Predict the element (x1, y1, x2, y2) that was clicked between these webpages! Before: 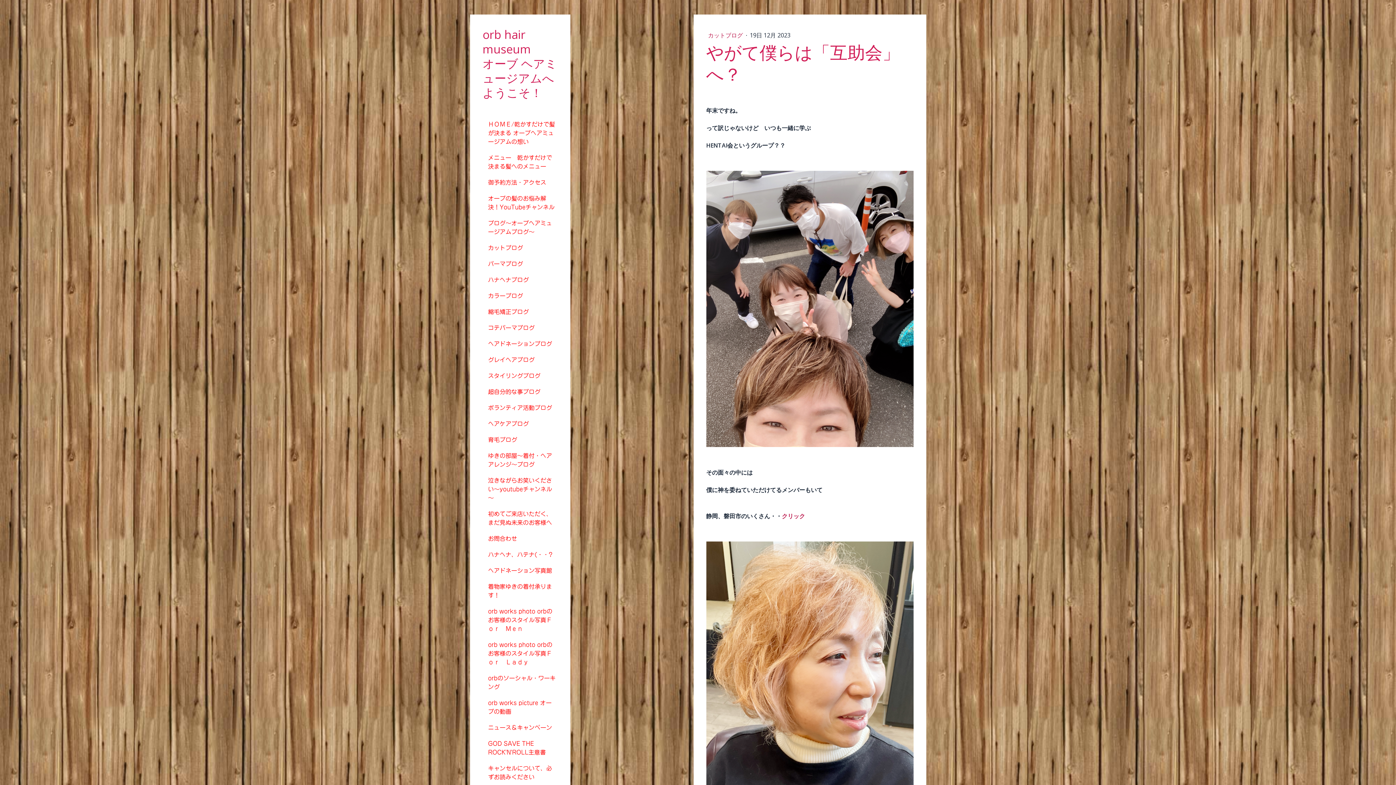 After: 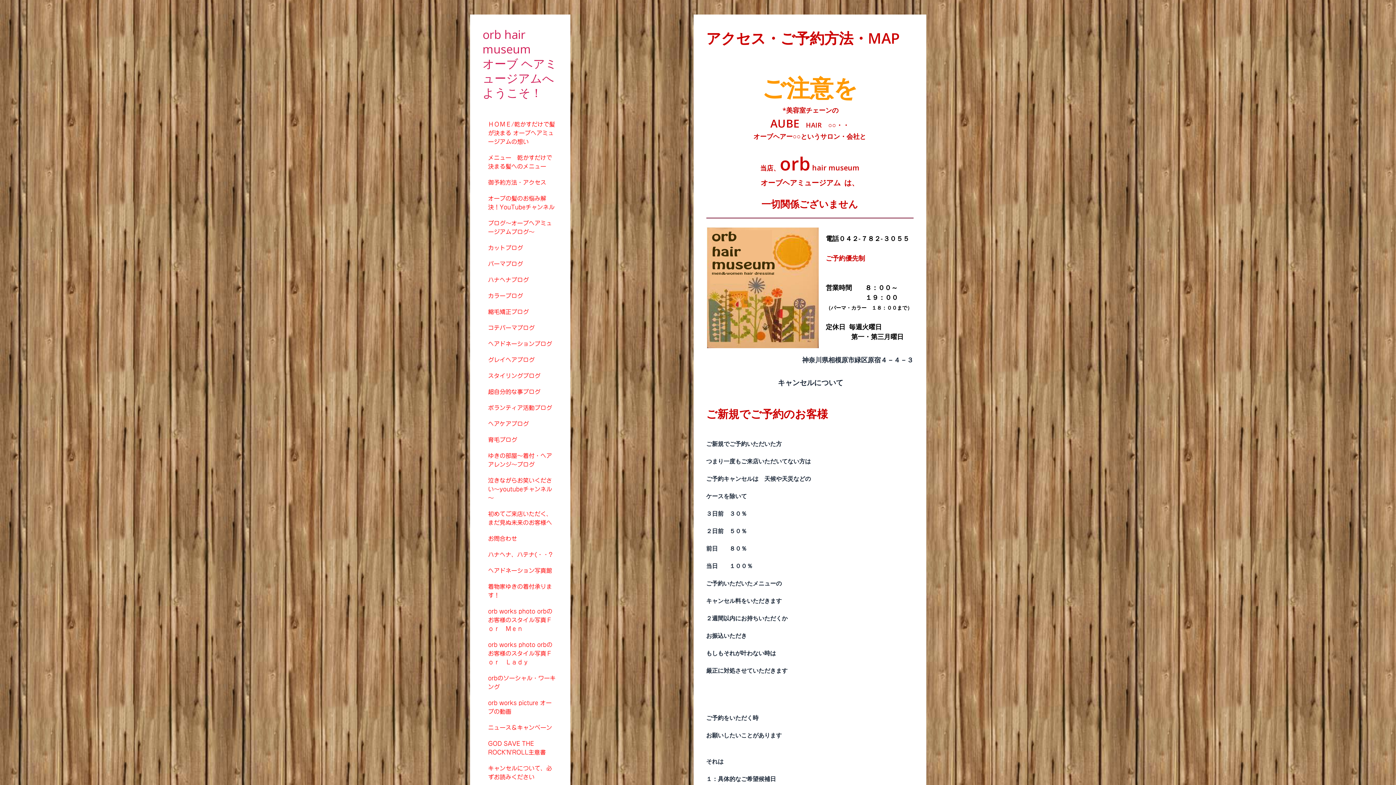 Action: label: 御予約方法・アクセス bbox: (480, 174, 559, 190)